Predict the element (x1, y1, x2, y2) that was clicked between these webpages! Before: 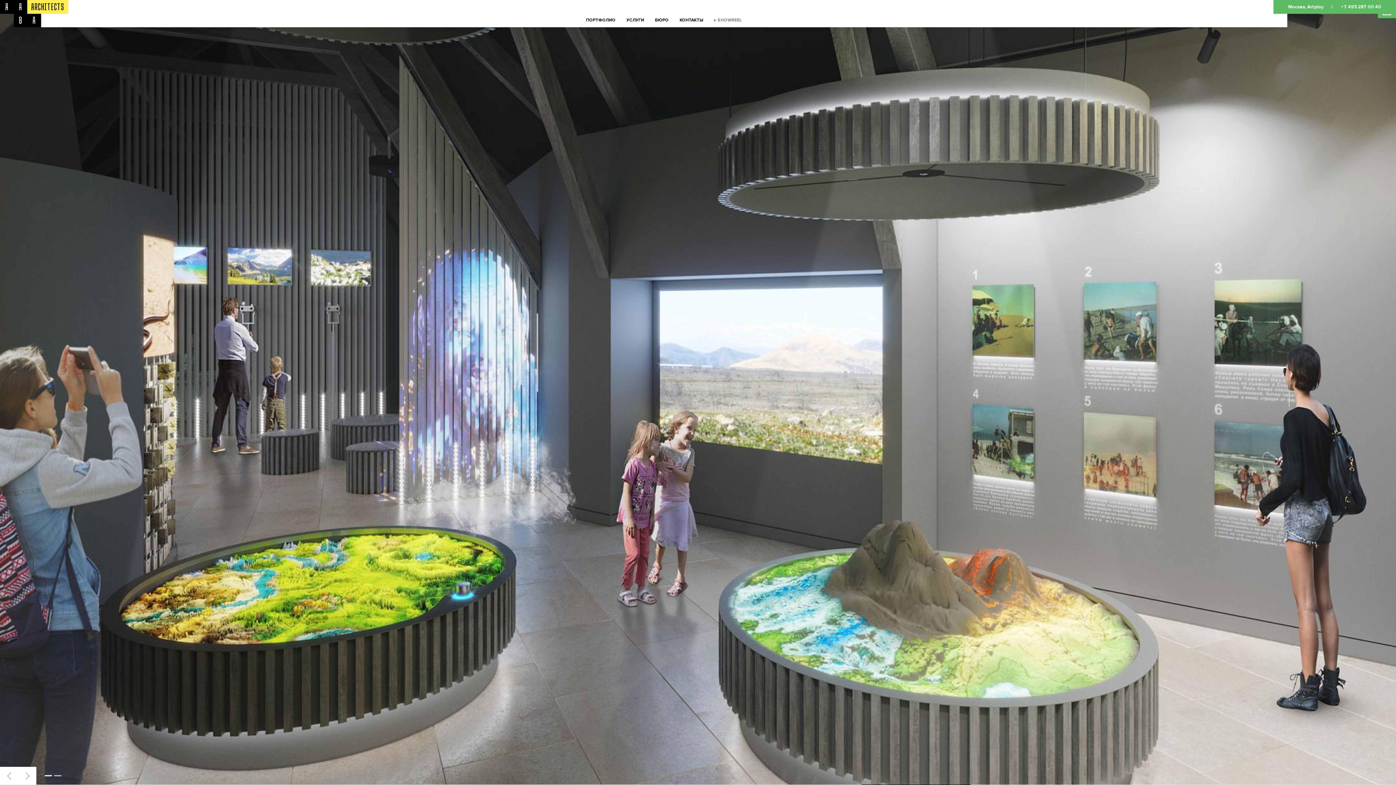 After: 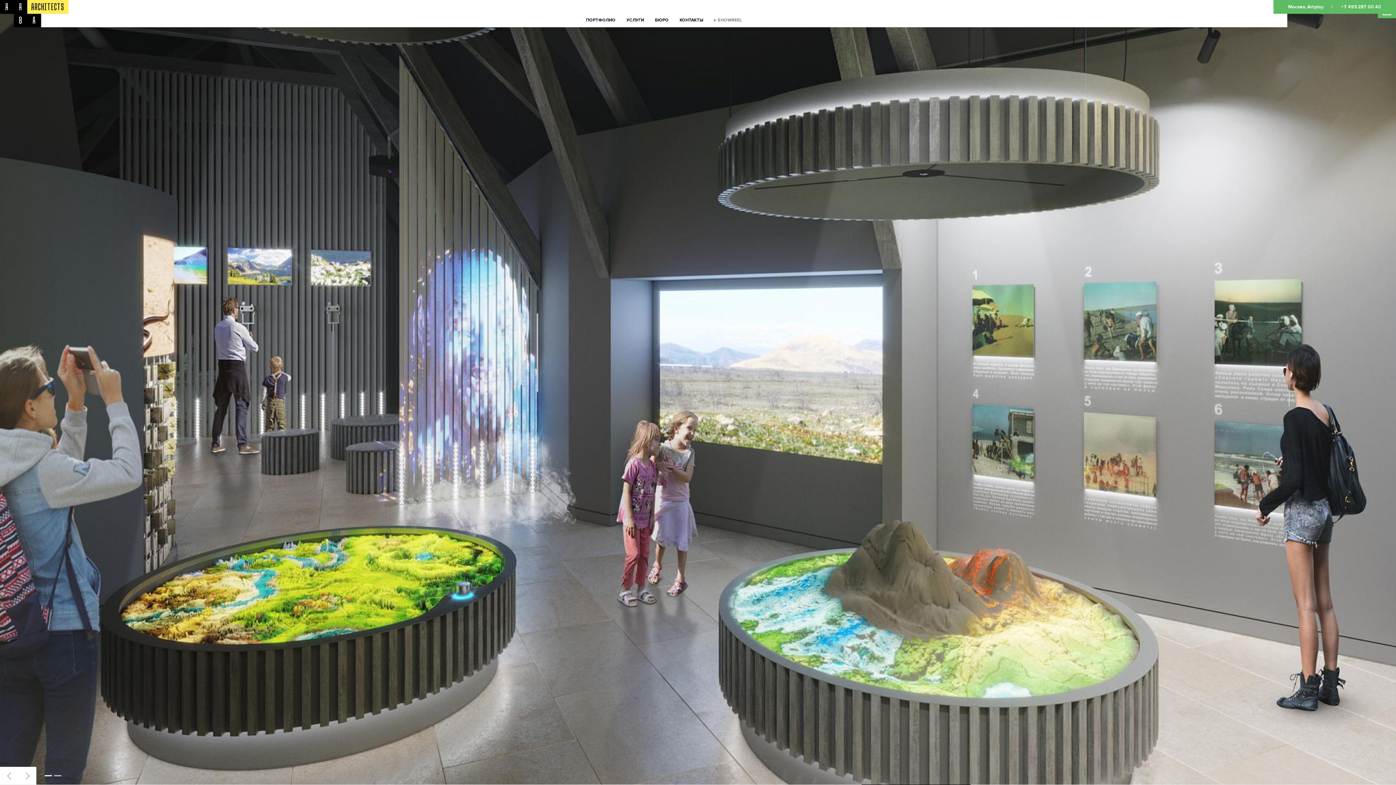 Action: label: Next bbox: (18, 767, 36, 785)